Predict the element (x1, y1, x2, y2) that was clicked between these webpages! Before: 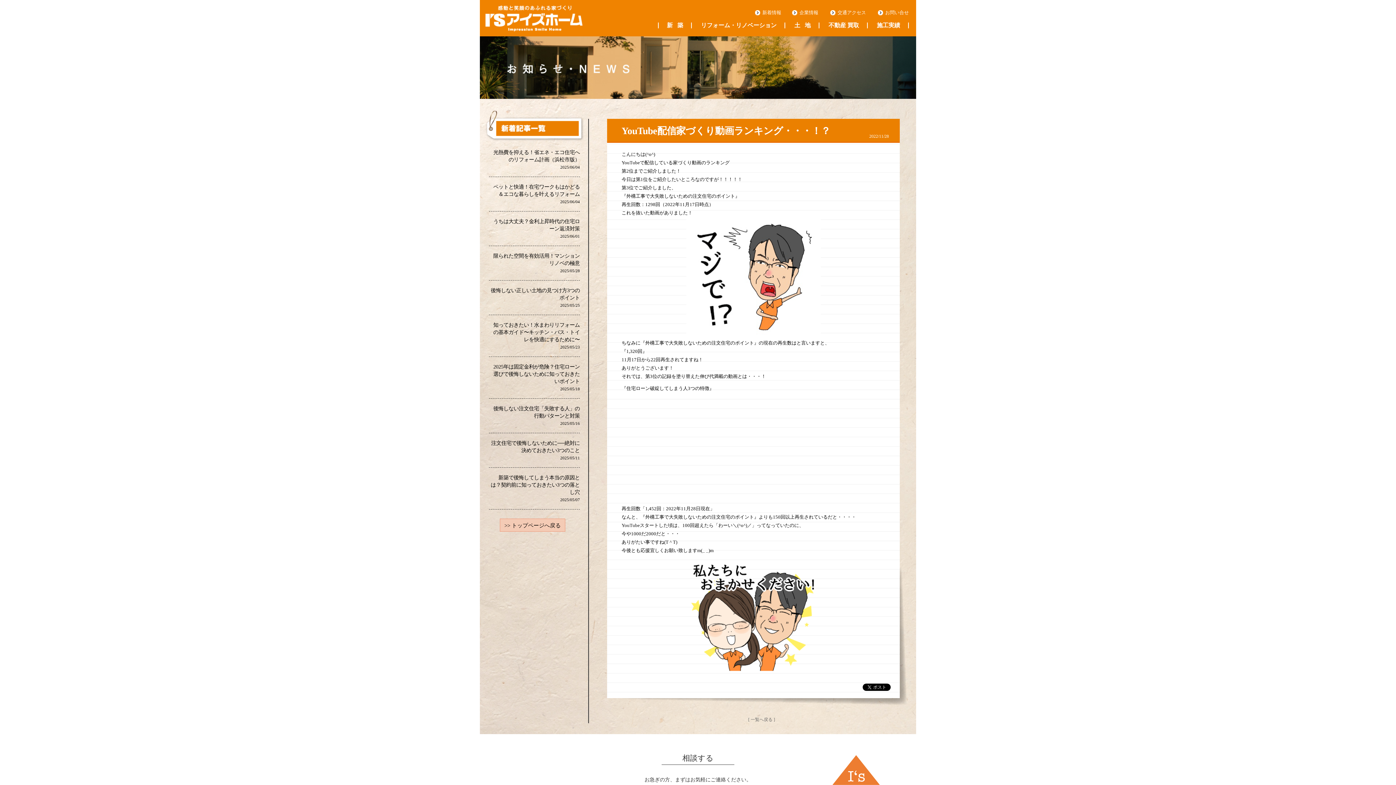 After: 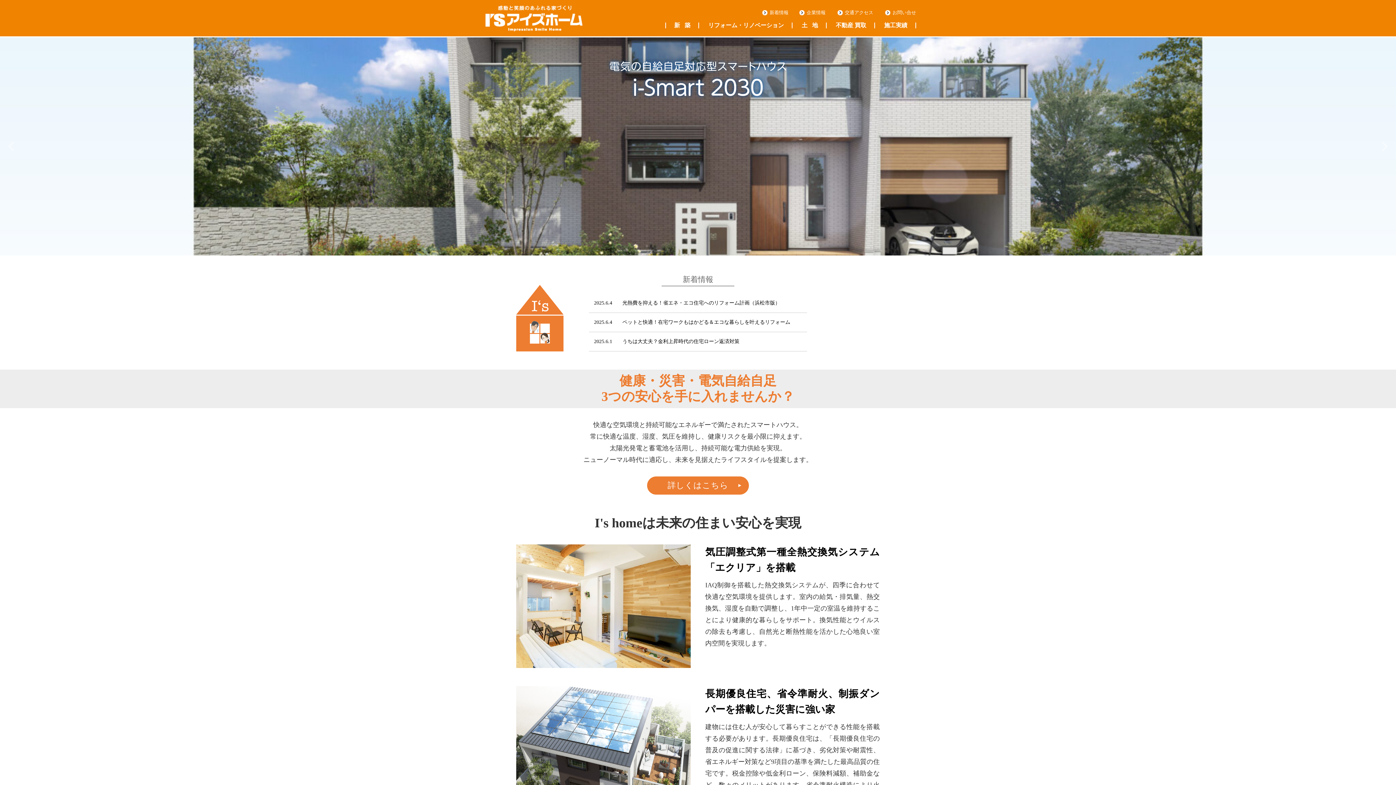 Action: label: 浜松の工務店 アイズホーム bbox: (485, 5, 582, 31)